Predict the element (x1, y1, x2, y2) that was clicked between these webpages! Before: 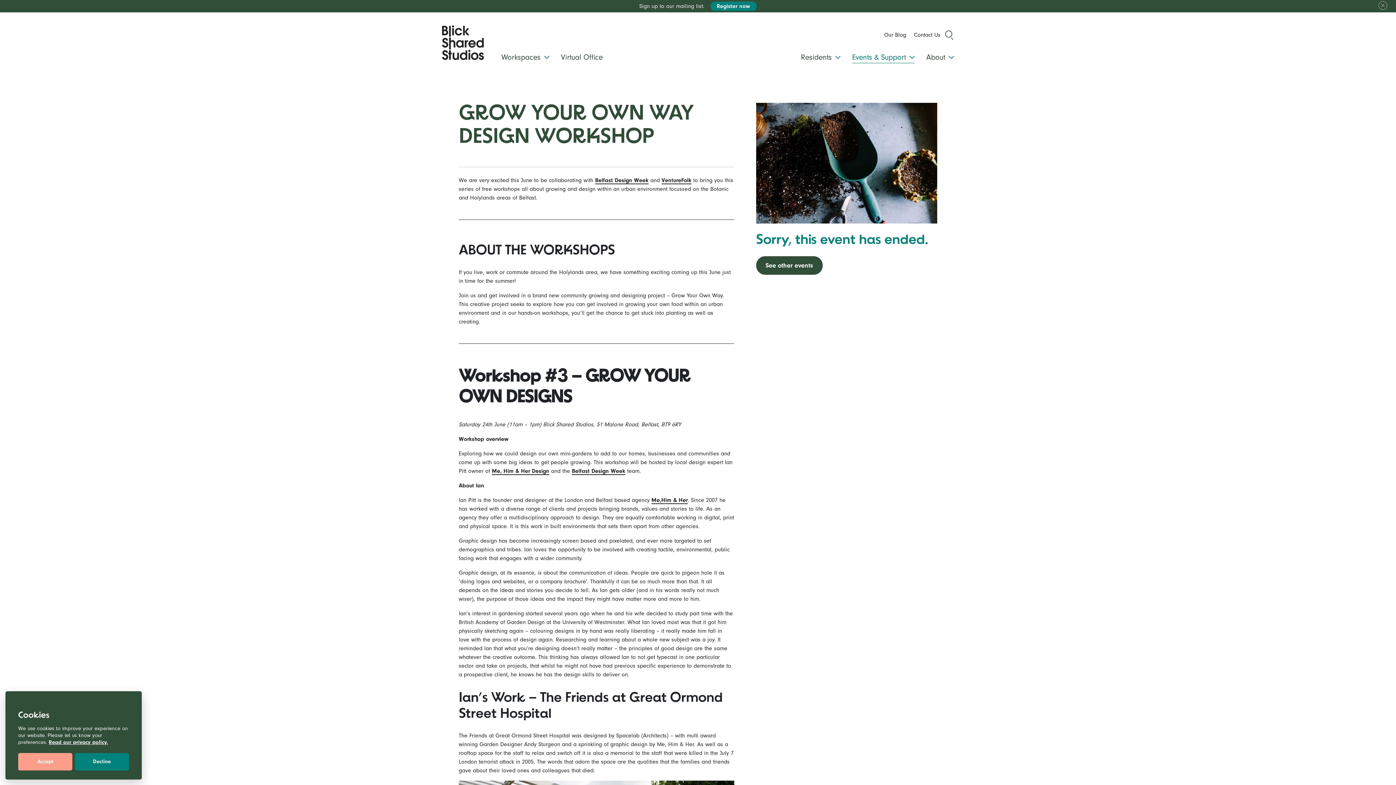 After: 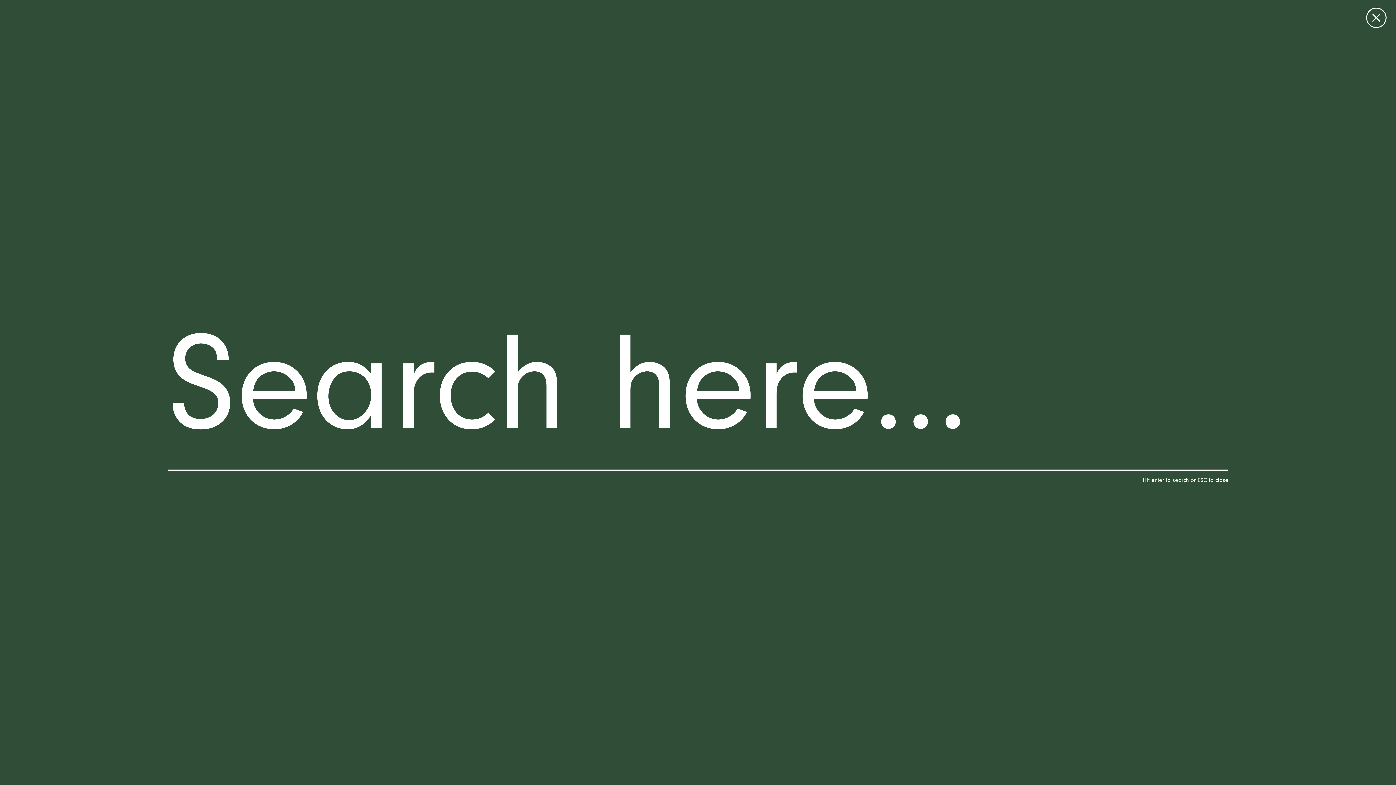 Action: bbox: (942, 30, 954, 40) label: Search this site